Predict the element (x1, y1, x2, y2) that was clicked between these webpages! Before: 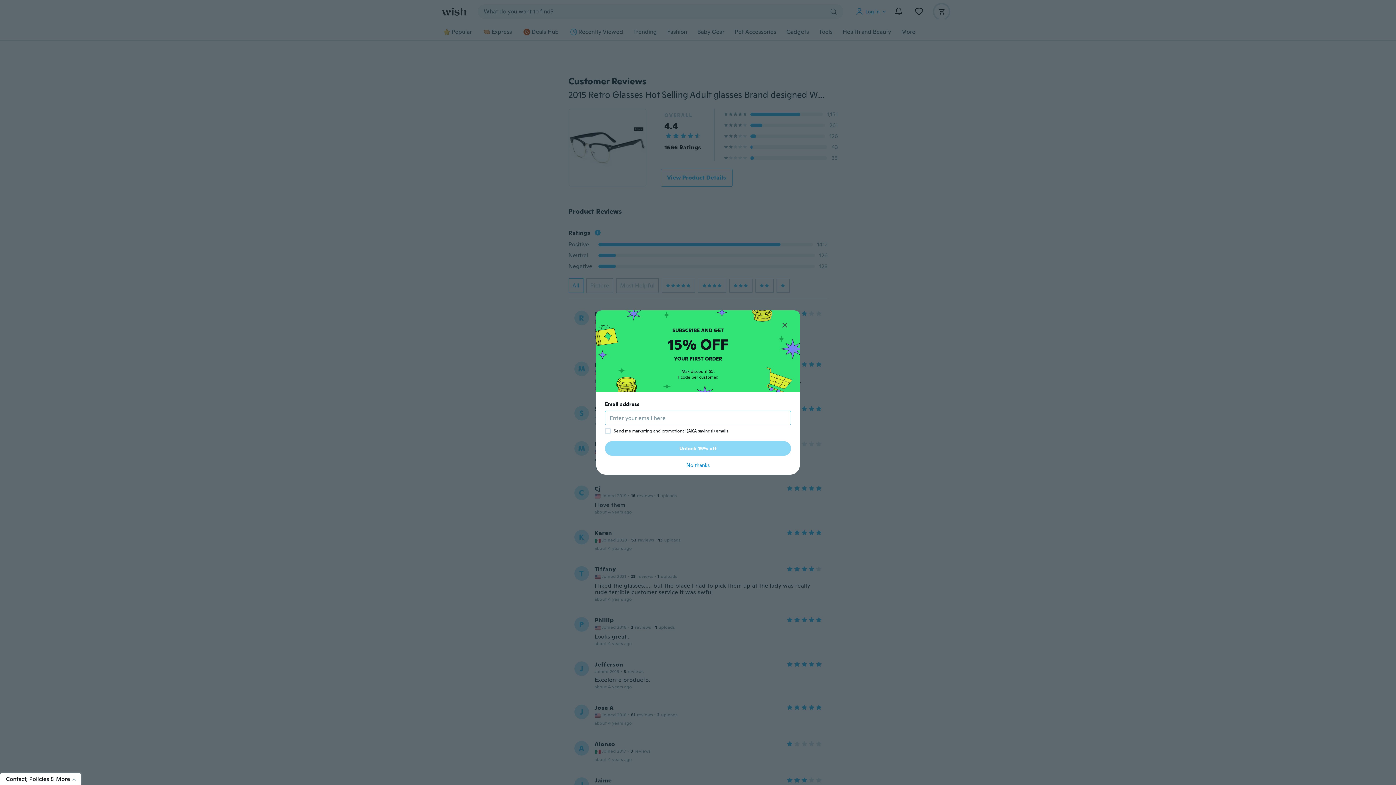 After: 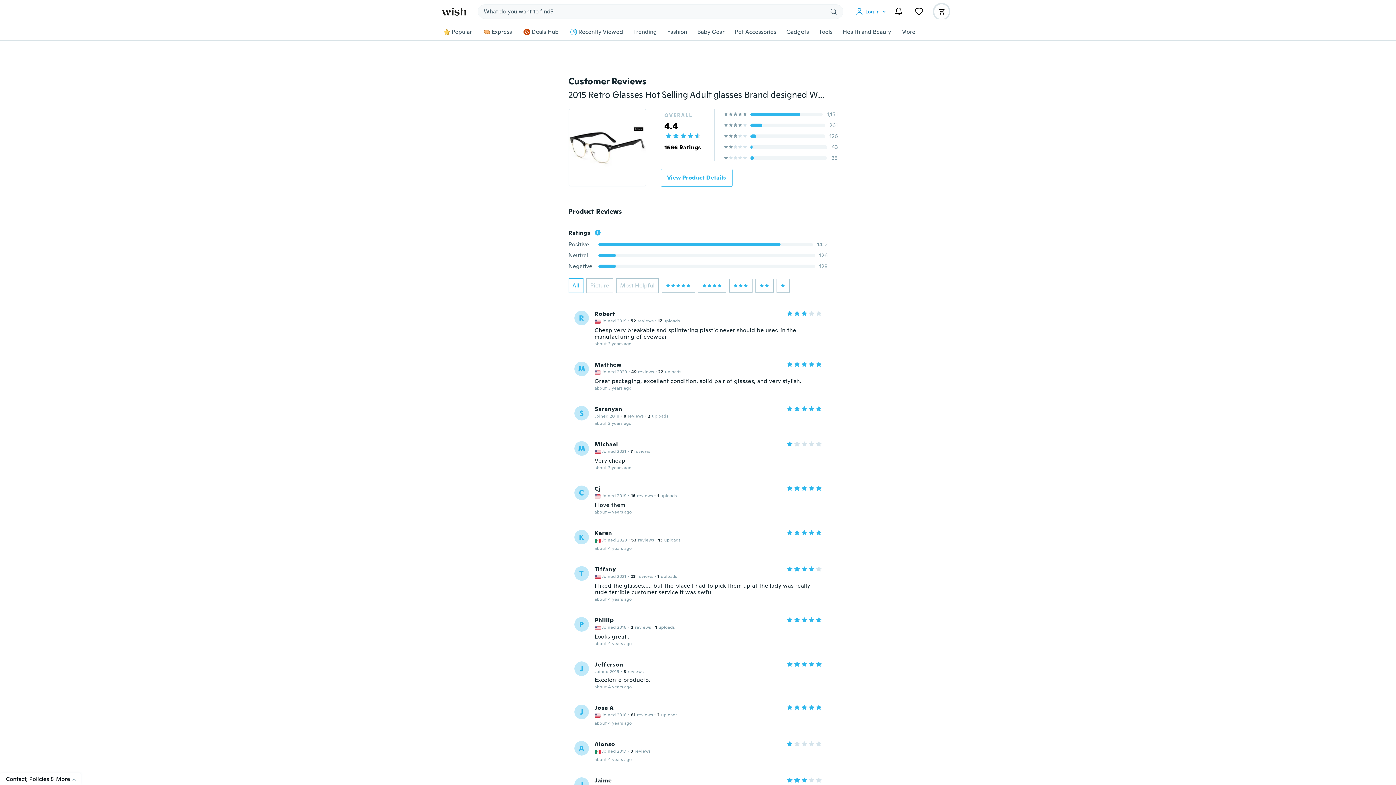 Action: bbox: (605, 461, 791, 469) label: No thanks